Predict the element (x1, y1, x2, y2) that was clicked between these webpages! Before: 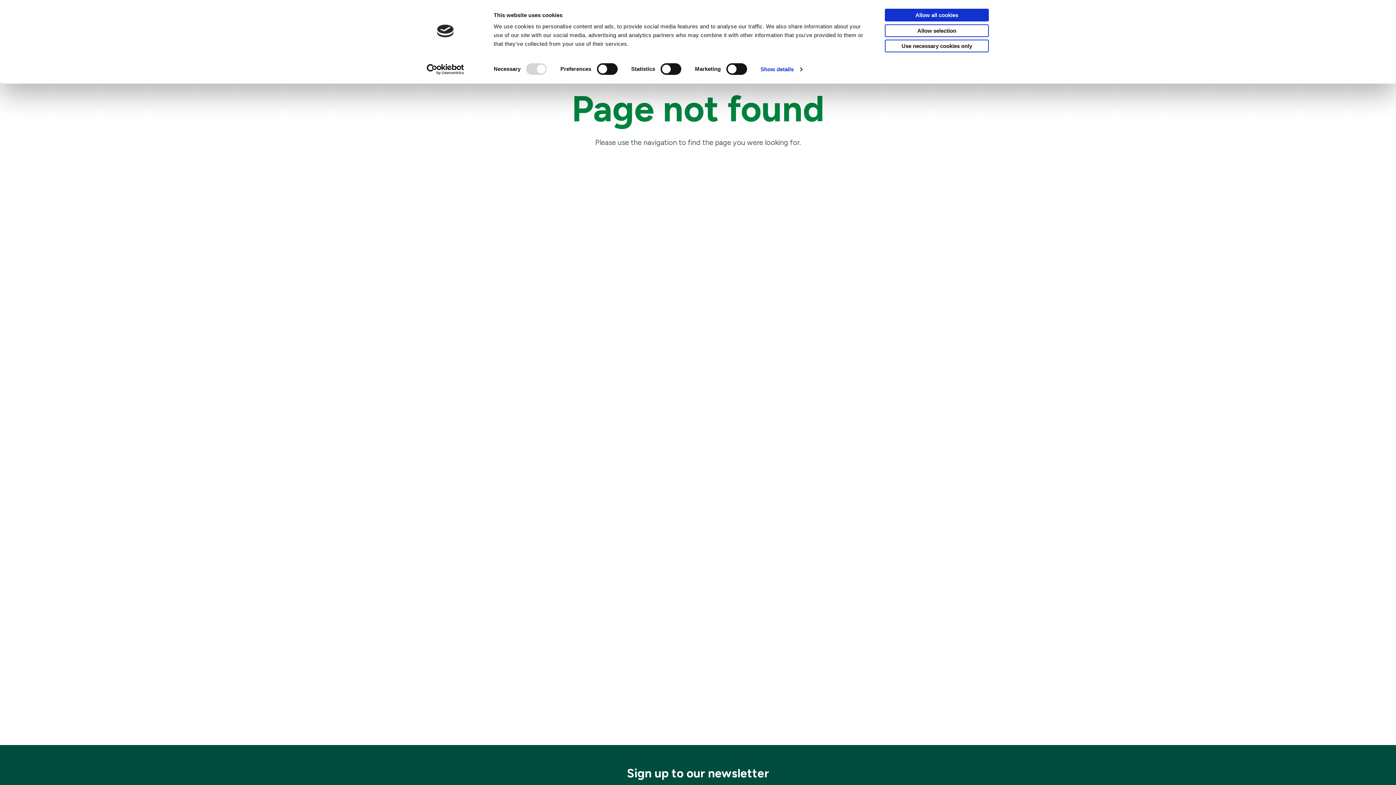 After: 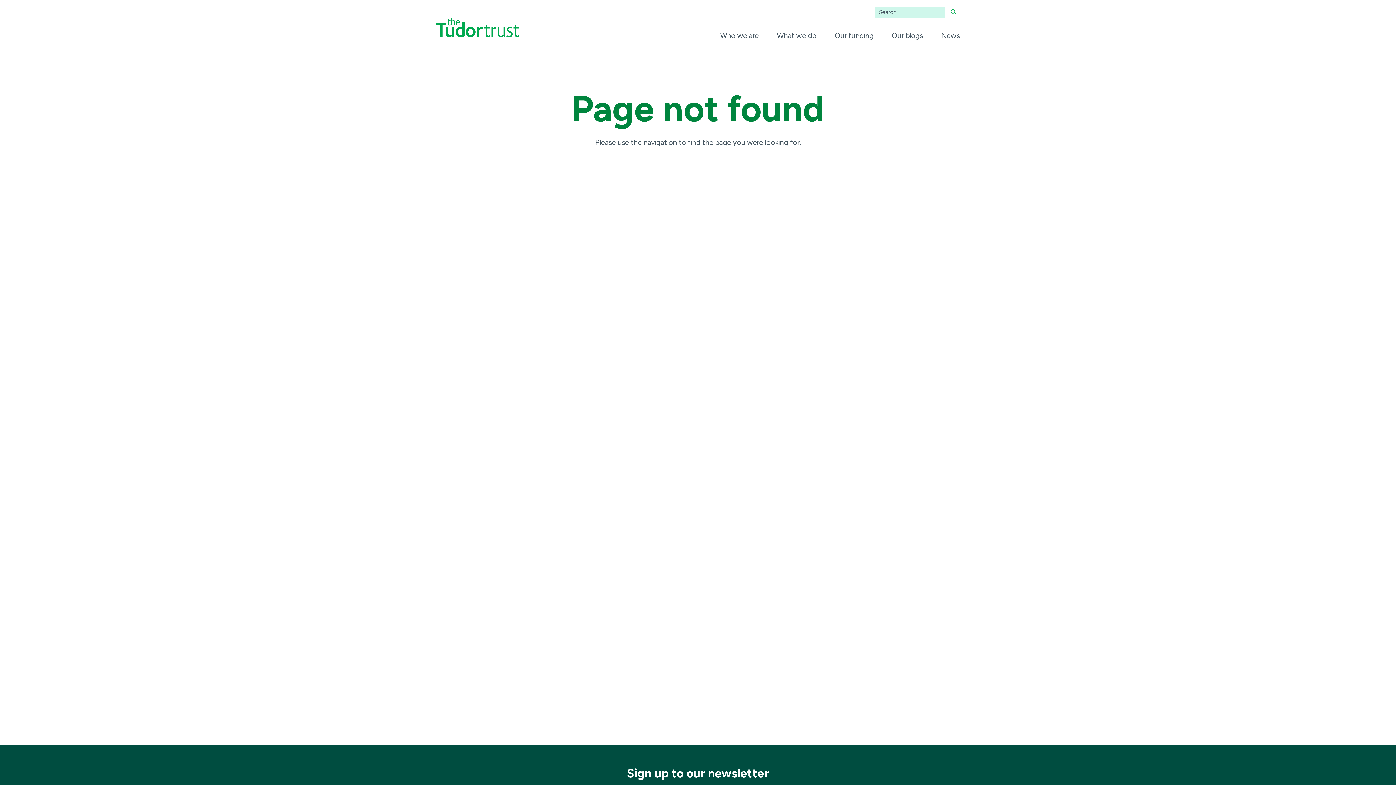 Action: bbox: (885, 39, 989, 52) label: Use necessary cookies only